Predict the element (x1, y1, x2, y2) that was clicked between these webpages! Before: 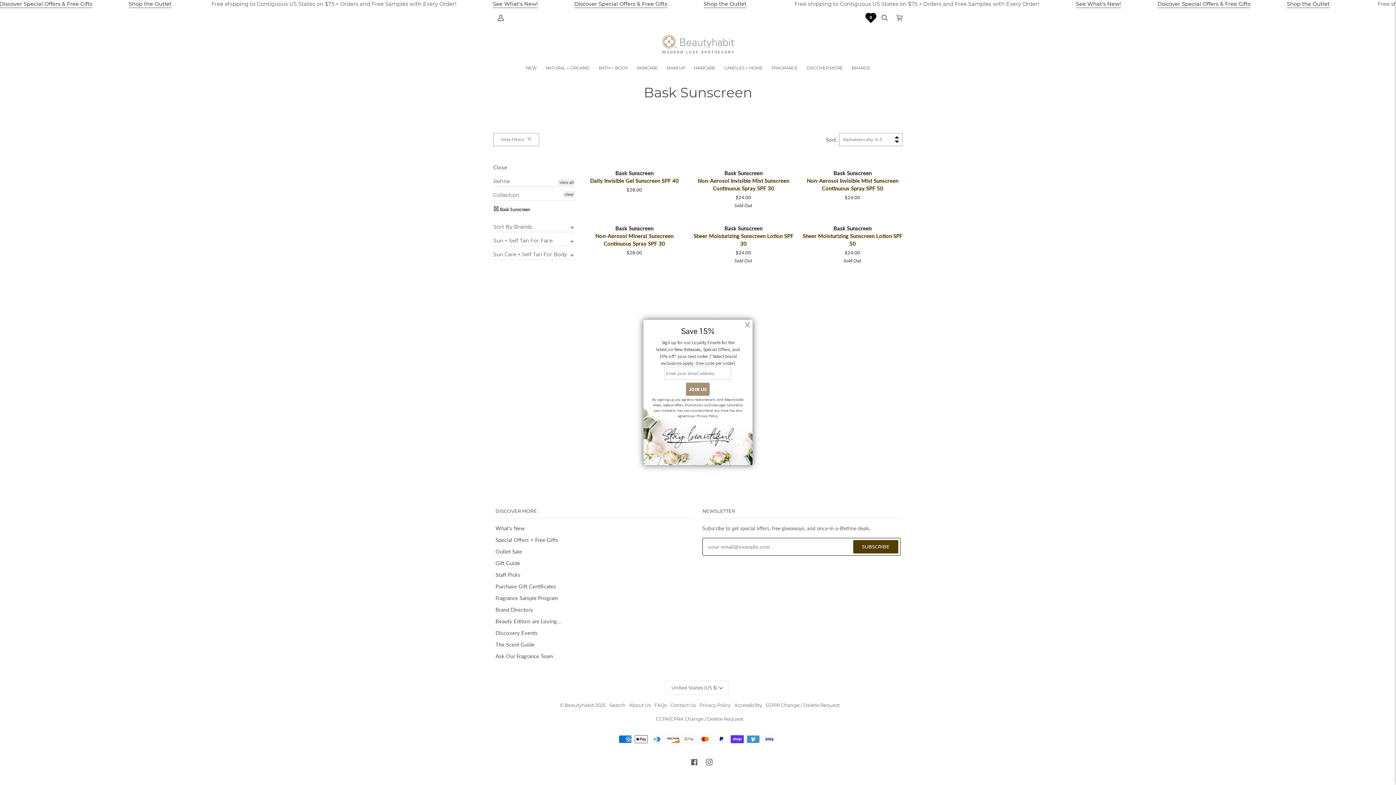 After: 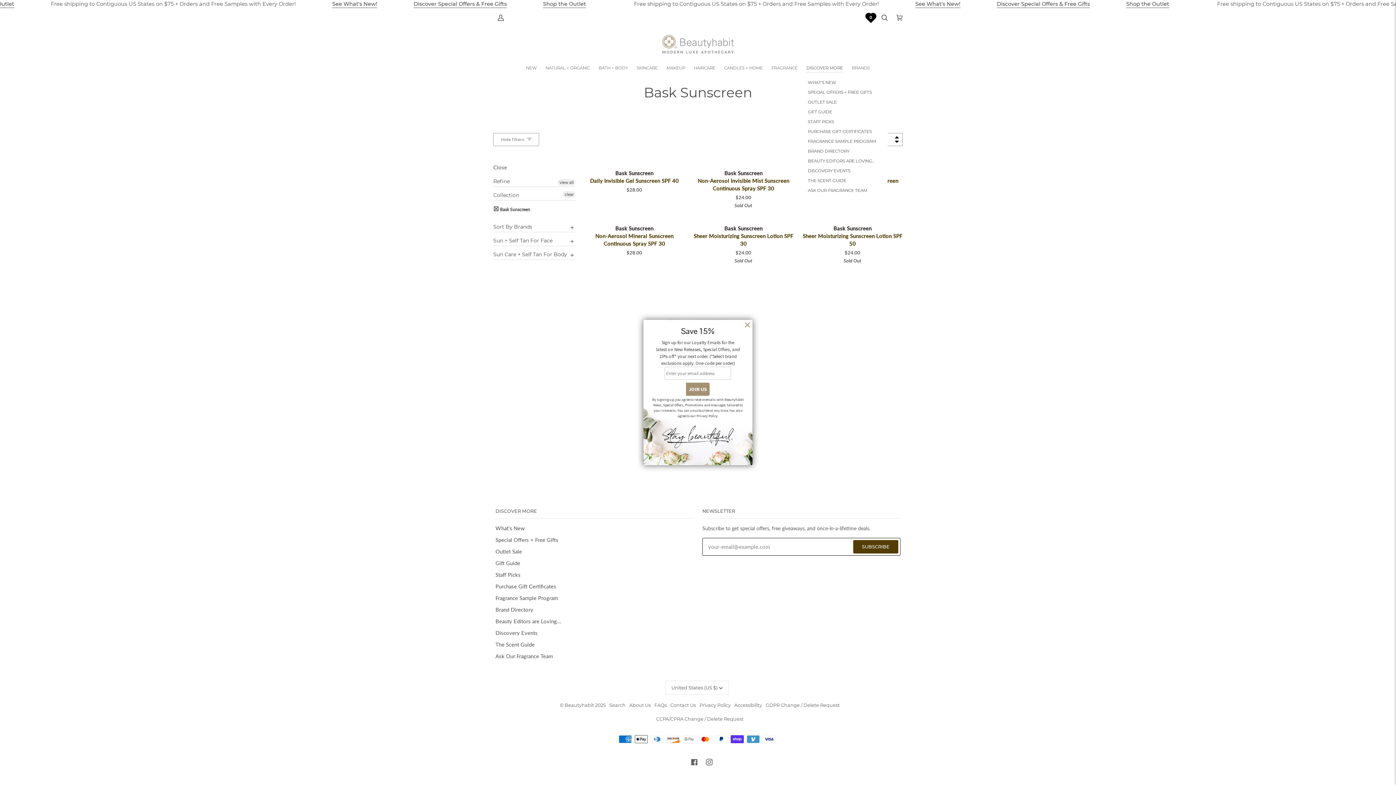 Action: bbox: (802, 60, 847, 75) label: DISCOVER MORE